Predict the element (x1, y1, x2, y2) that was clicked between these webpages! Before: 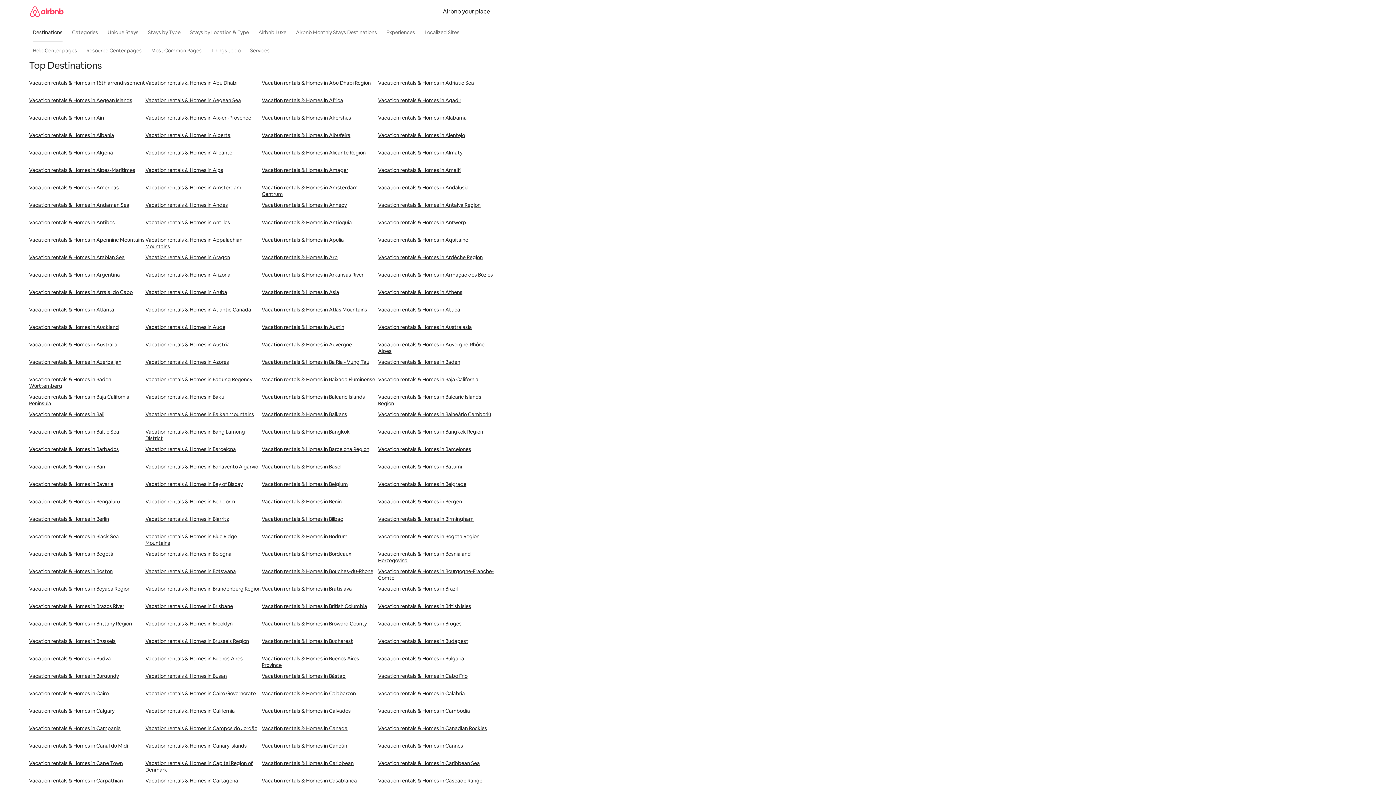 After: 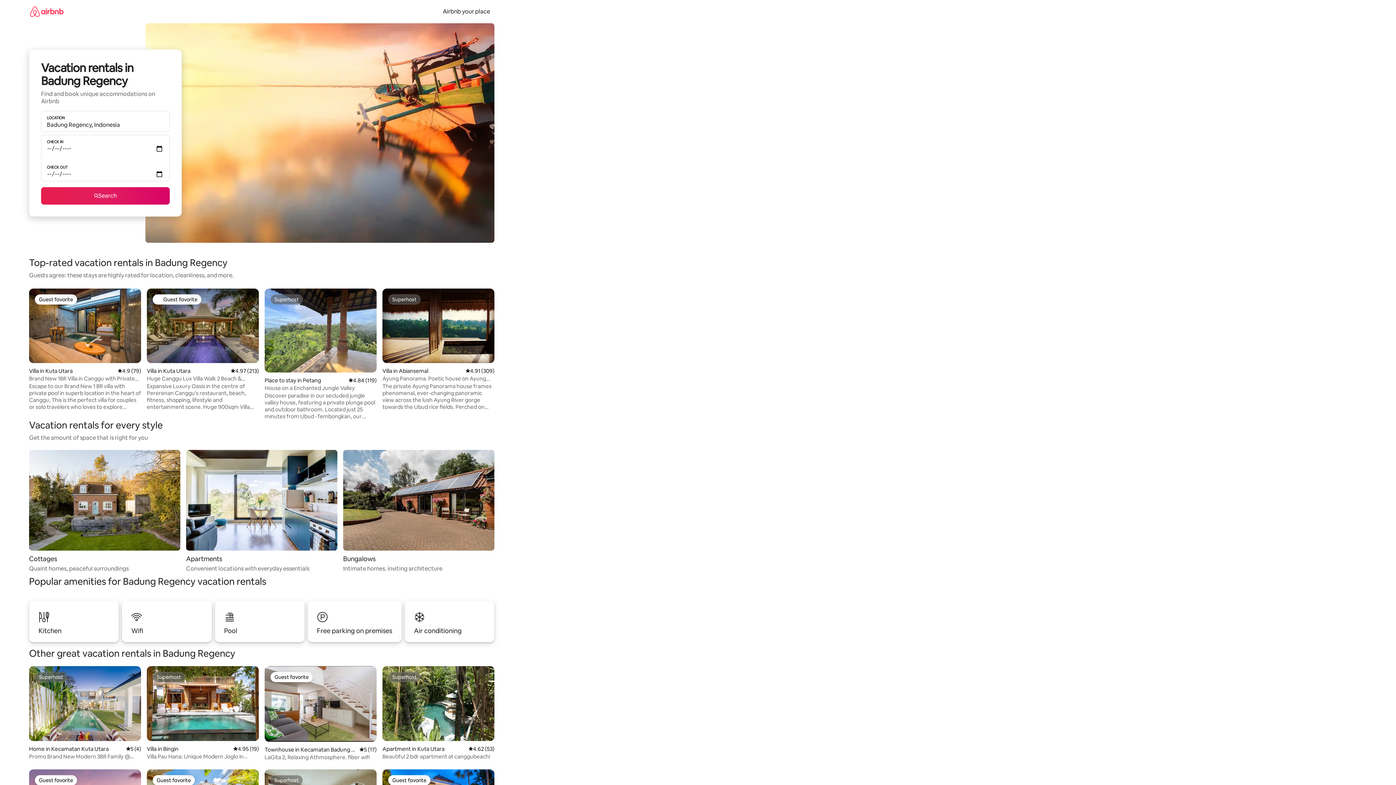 Action: bbox: (145, 376, 261, 393) label: Vacation rentals & Homes in Badung Regency